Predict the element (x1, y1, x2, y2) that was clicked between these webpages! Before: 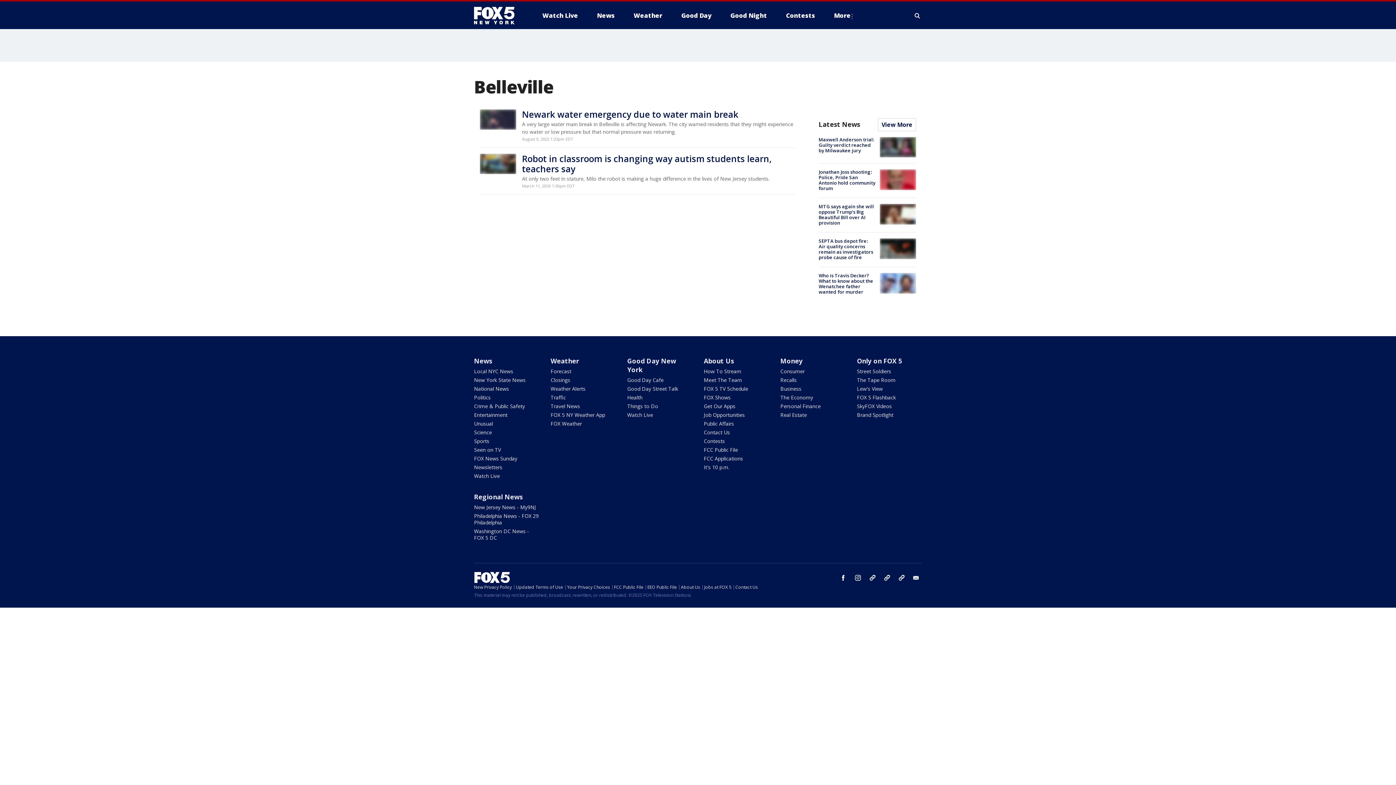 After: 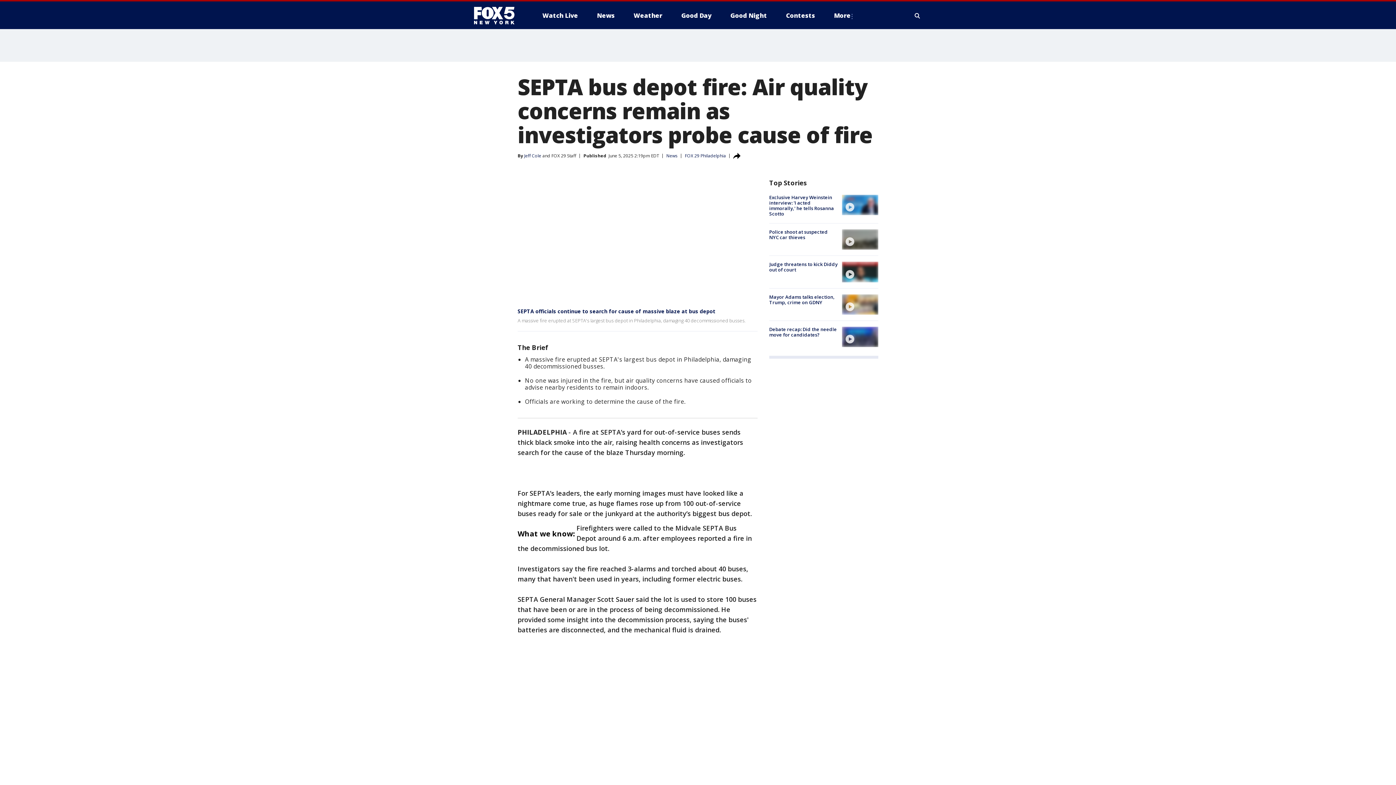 Action: bbox: (880, 238, 916, 259)